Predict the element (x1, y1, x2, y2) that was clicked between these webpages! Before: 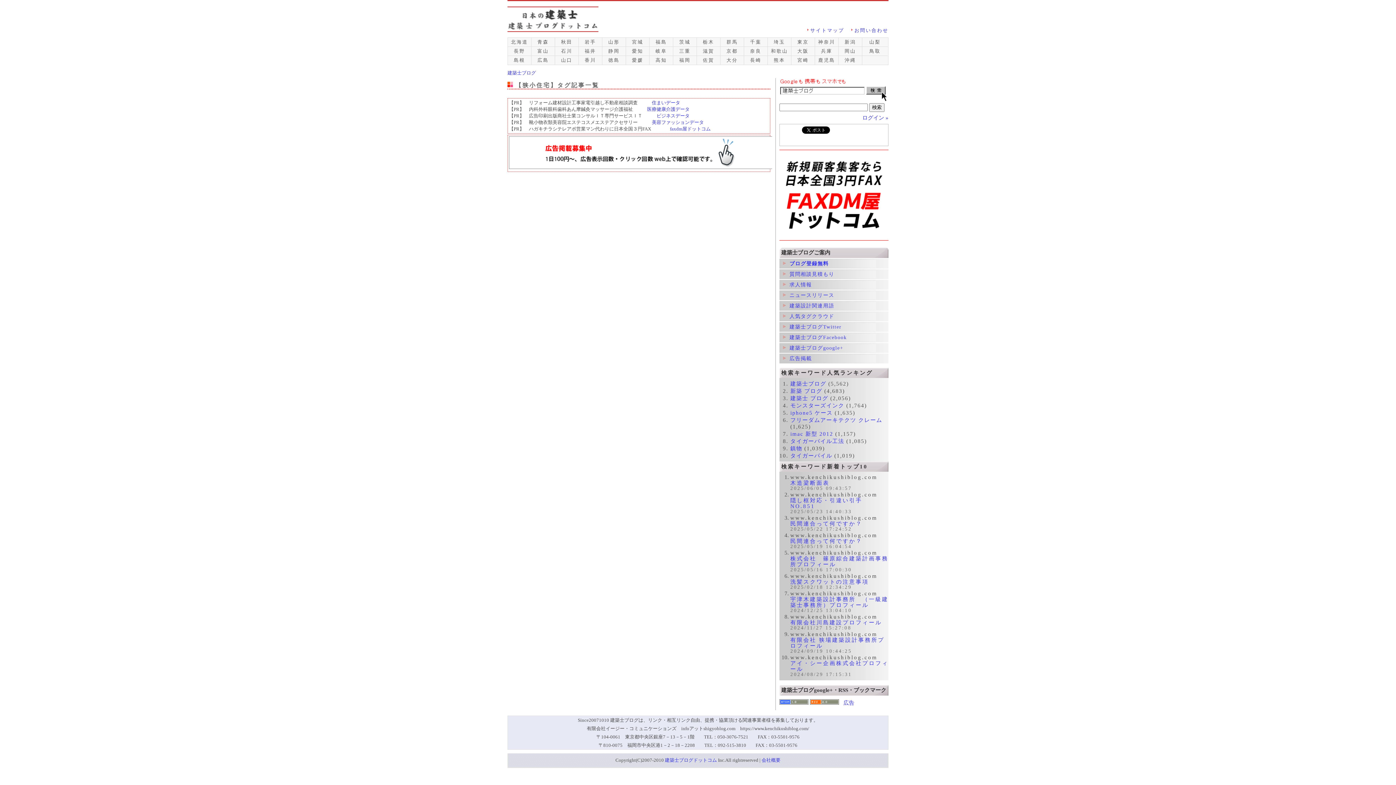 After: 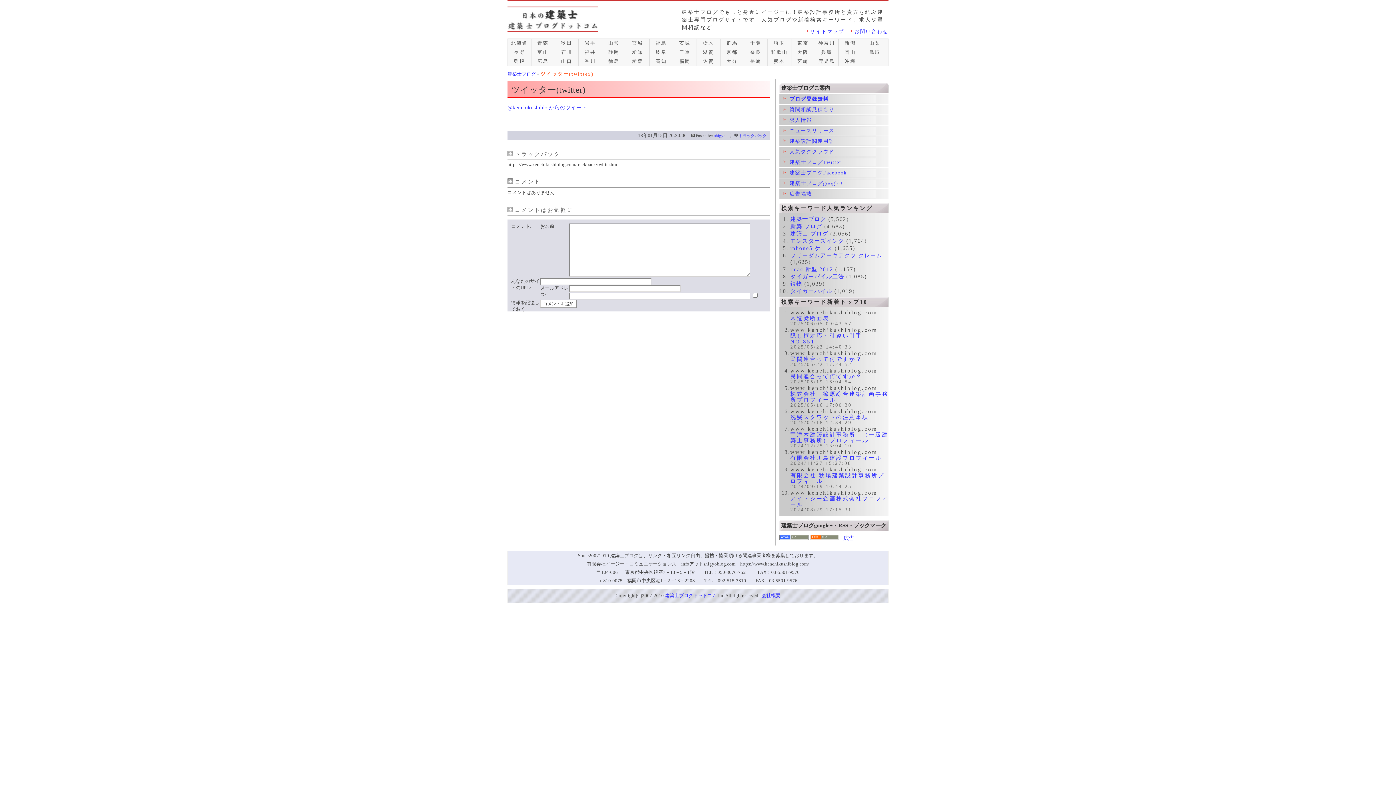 Action: bbox: (781, 323, 888, 331) label:   建築士ブログTwitter